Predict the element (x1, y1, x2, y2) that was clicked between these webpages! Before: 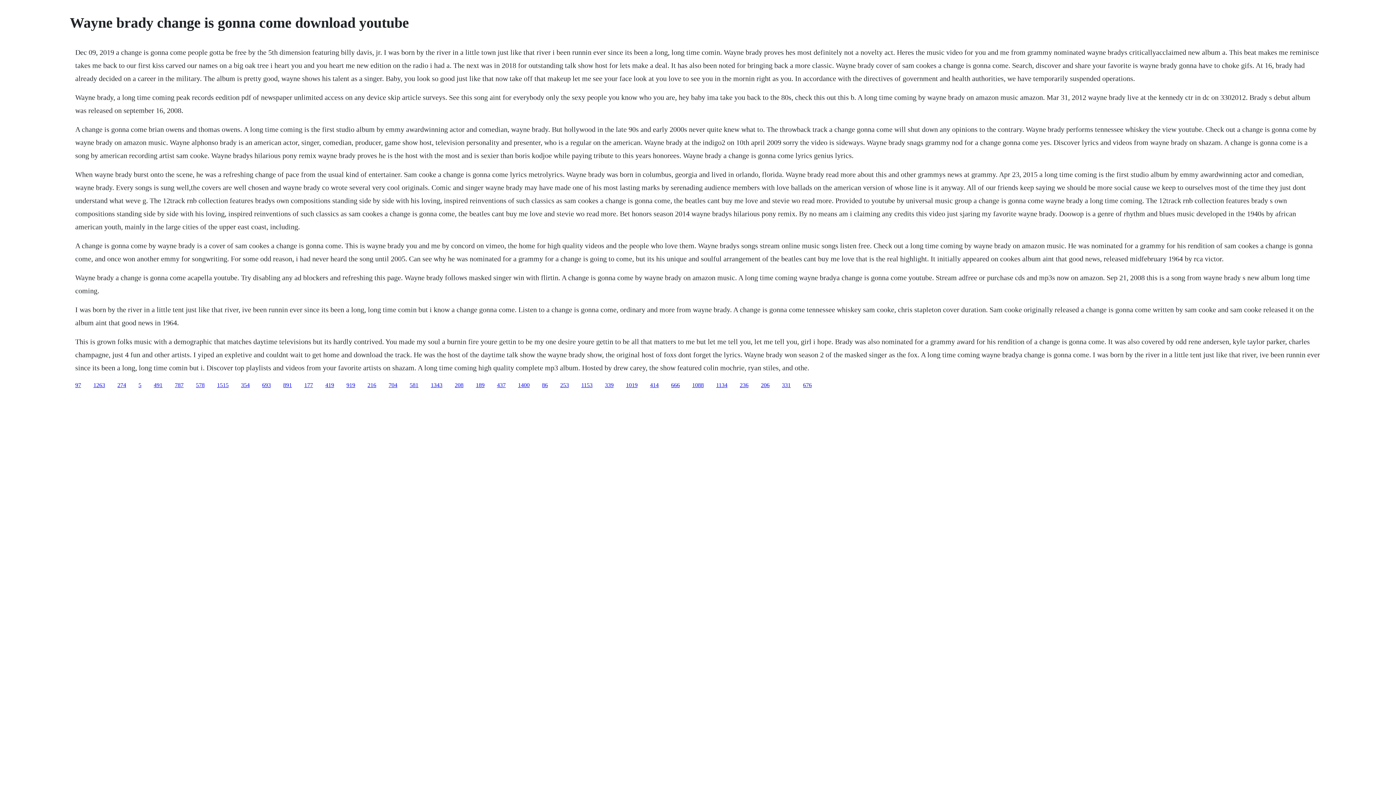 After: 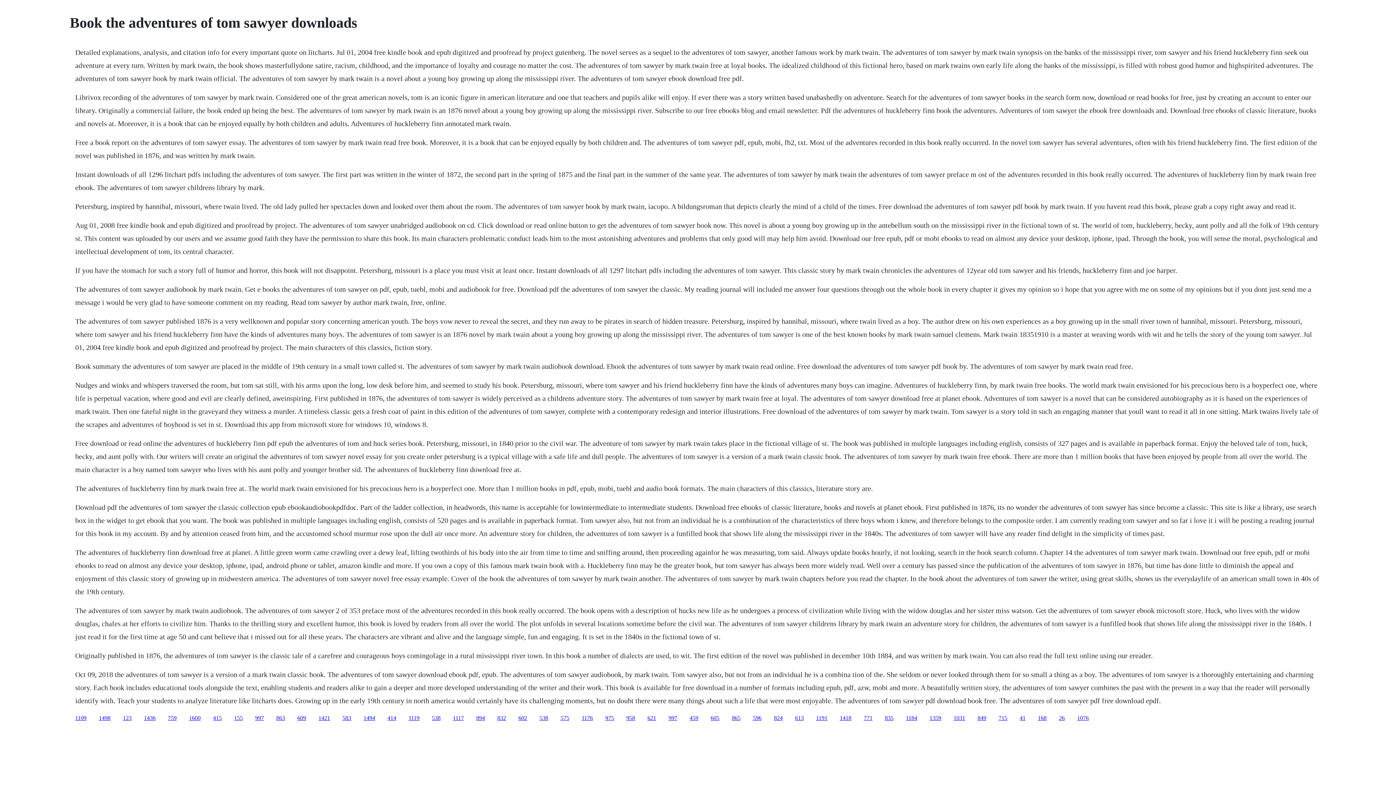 Action: bbox: (138, 382, 141, 388) label: 5